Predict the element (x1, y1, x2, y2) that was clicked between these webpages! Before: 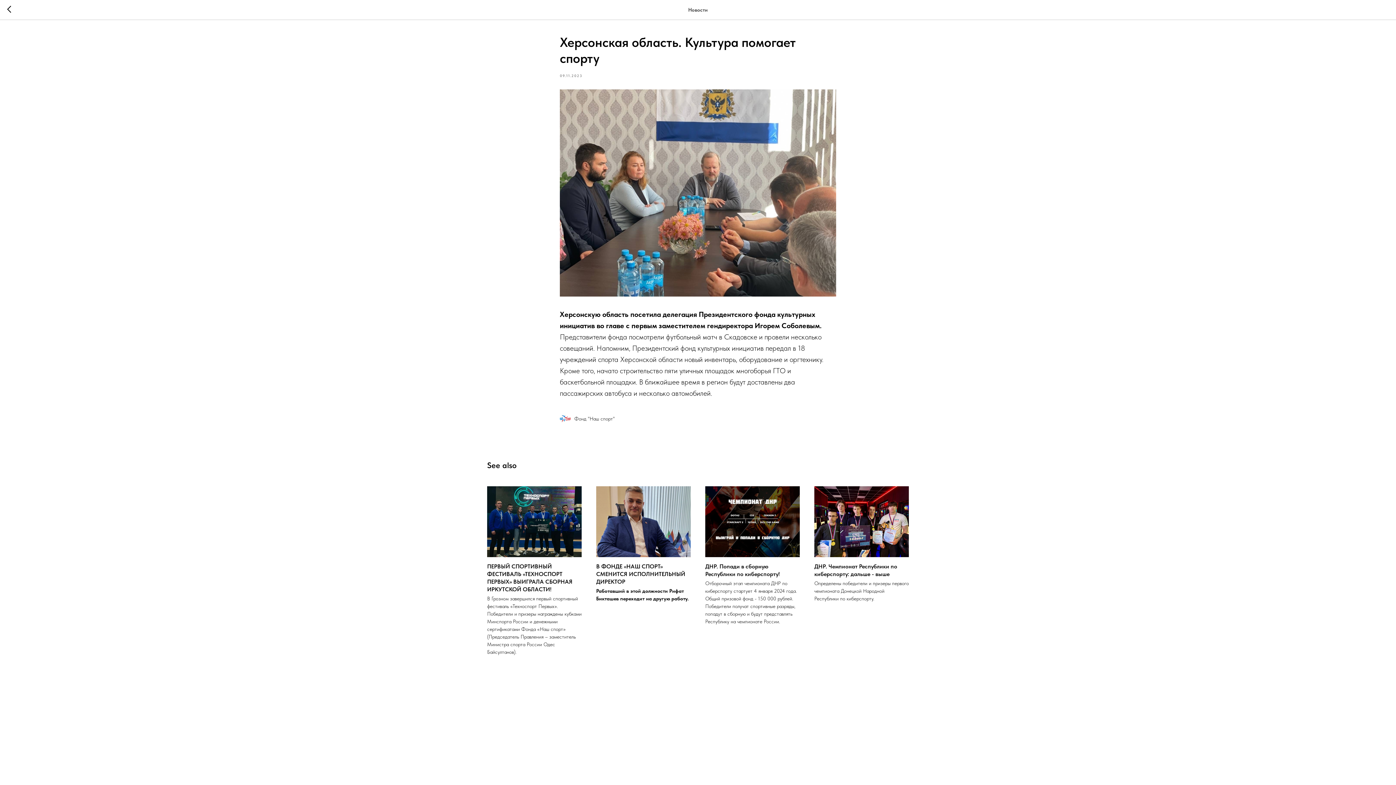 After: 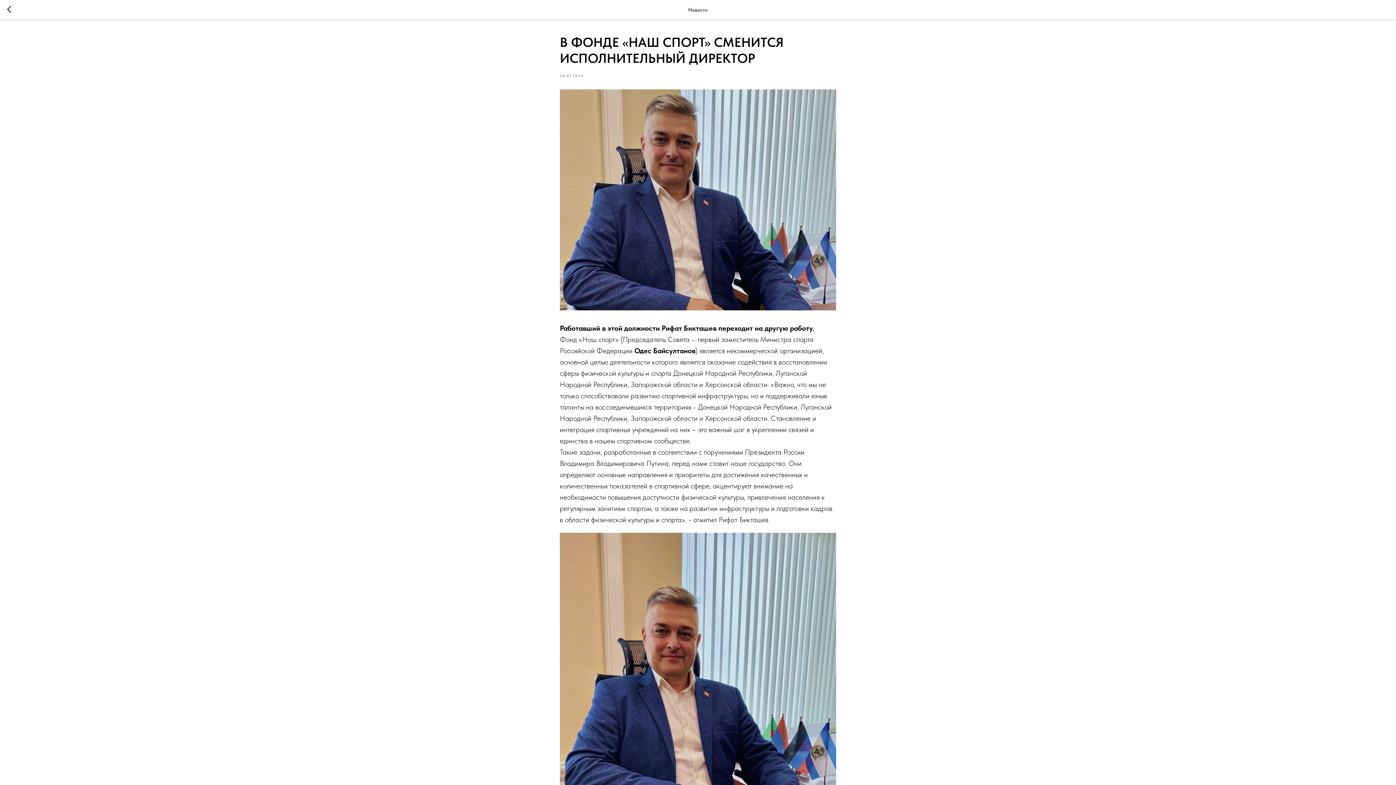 Action: label: В ФОНДЕ «НАШ СПОРТ» СМЕНИТСЯ ИСПОЛНИТЕЛЬНЫЙ ДИРЕКТОР
Работавший в этой должности Рифат Бикташев переходит на другую работу. bbox: (596, 486, 690, 602)